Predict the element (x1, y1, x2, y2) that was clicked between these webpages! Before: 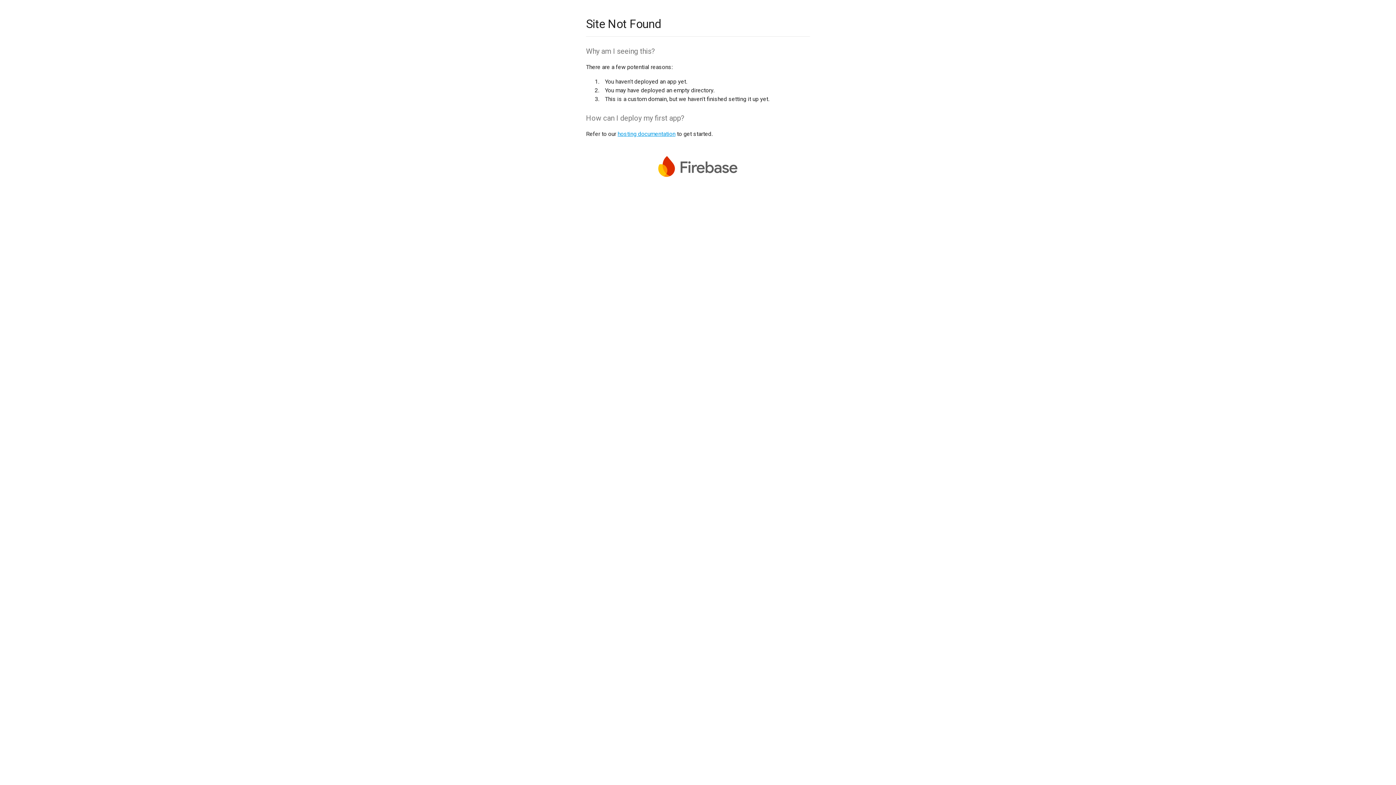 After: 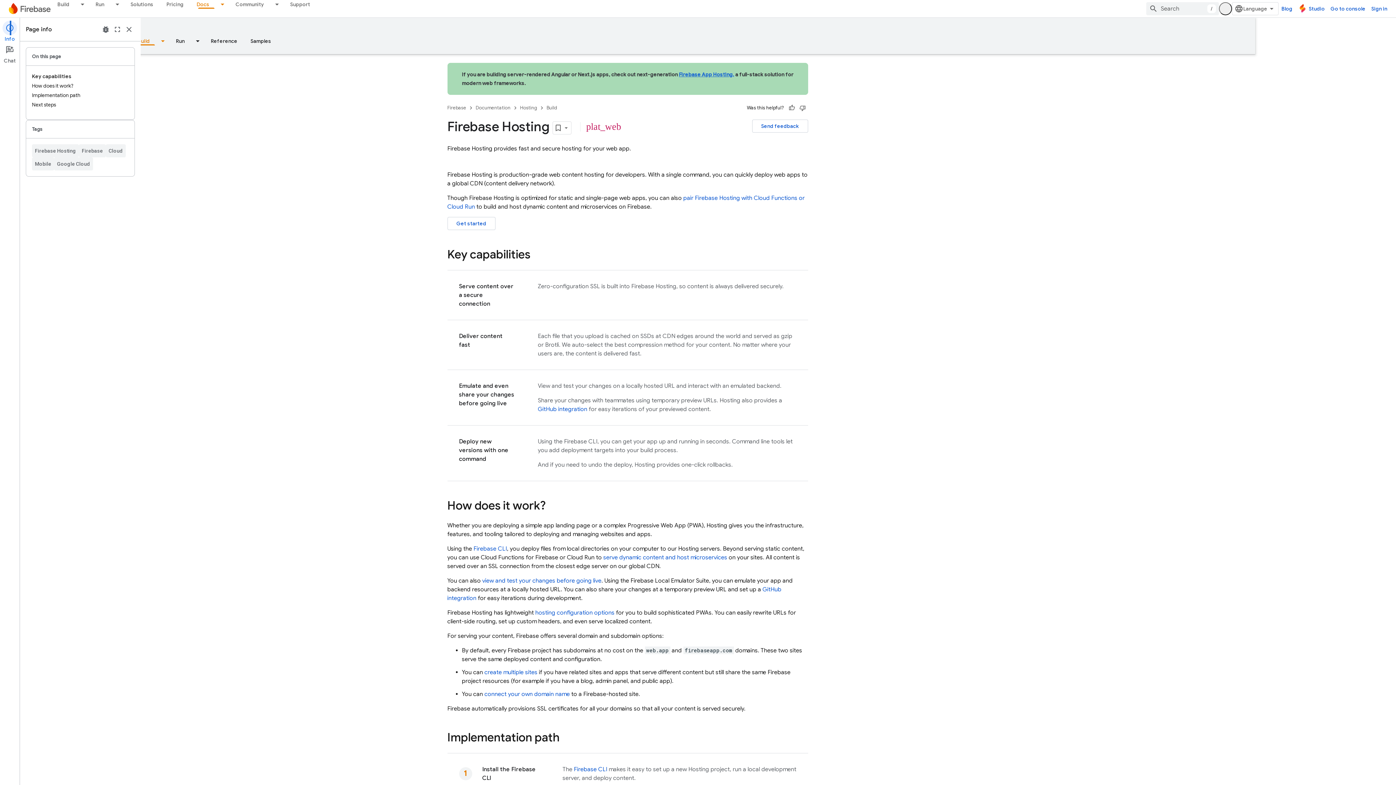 Action: label: hosting documentation bbox: (617, 130, 675, 137)